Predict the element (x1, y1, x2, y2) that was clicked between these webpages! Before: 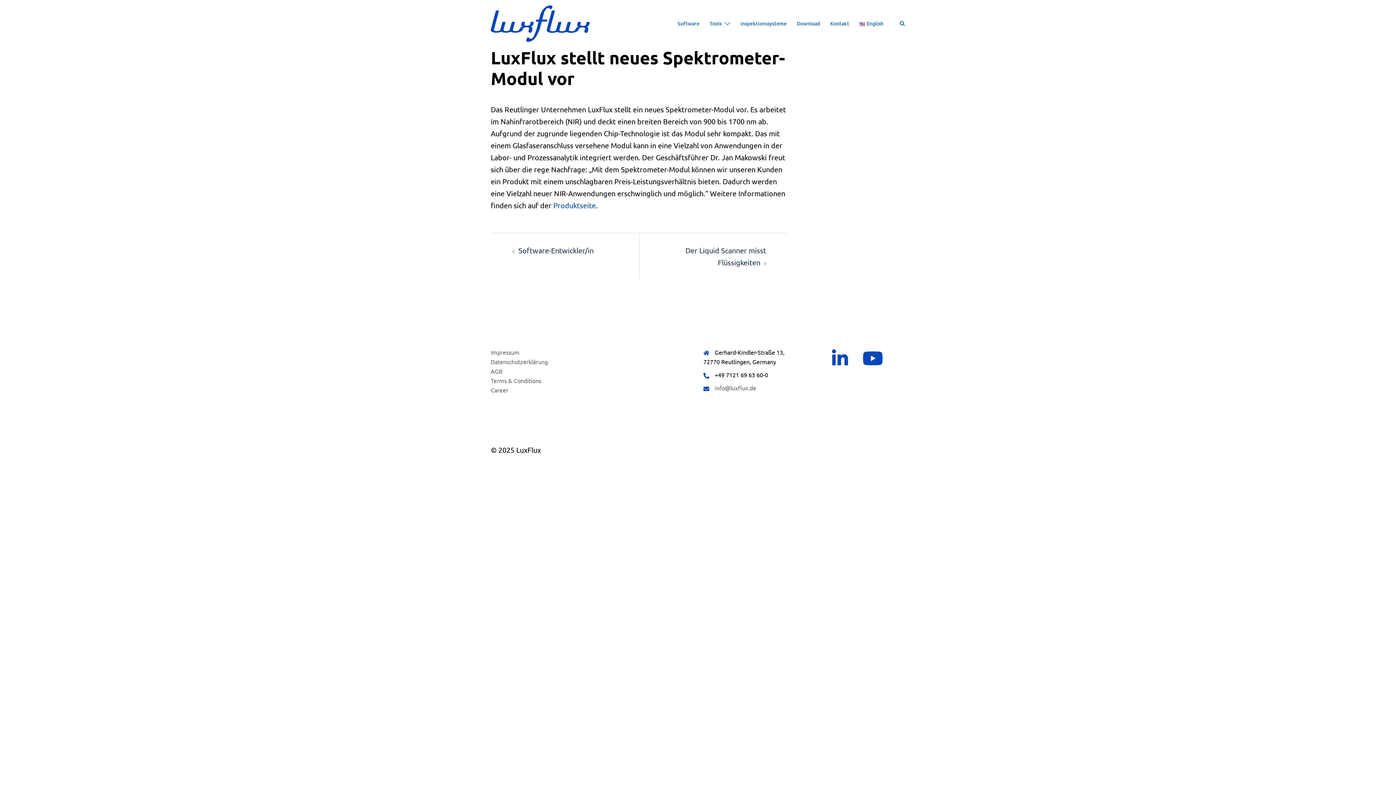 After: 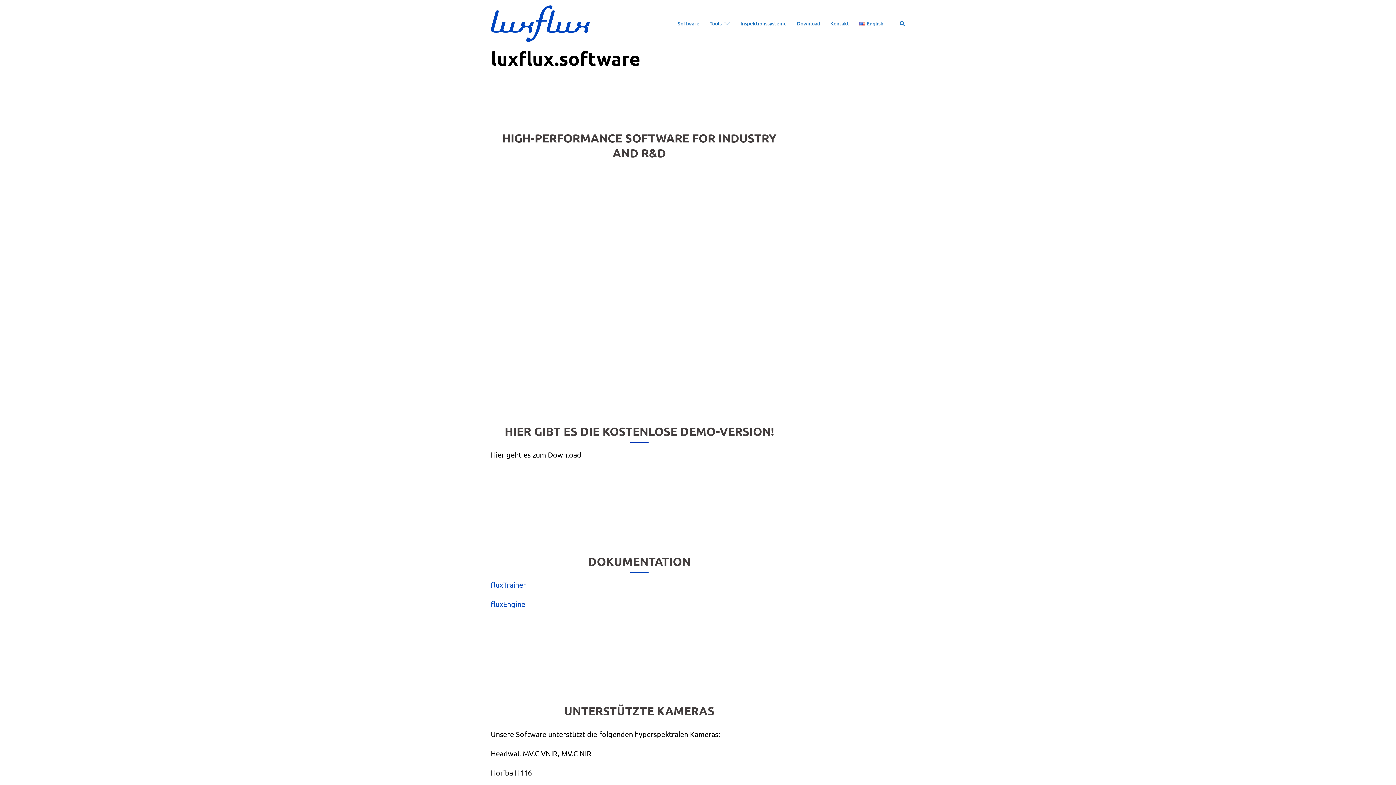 Action: label: Software bbox: (677, 19, 699, 27)